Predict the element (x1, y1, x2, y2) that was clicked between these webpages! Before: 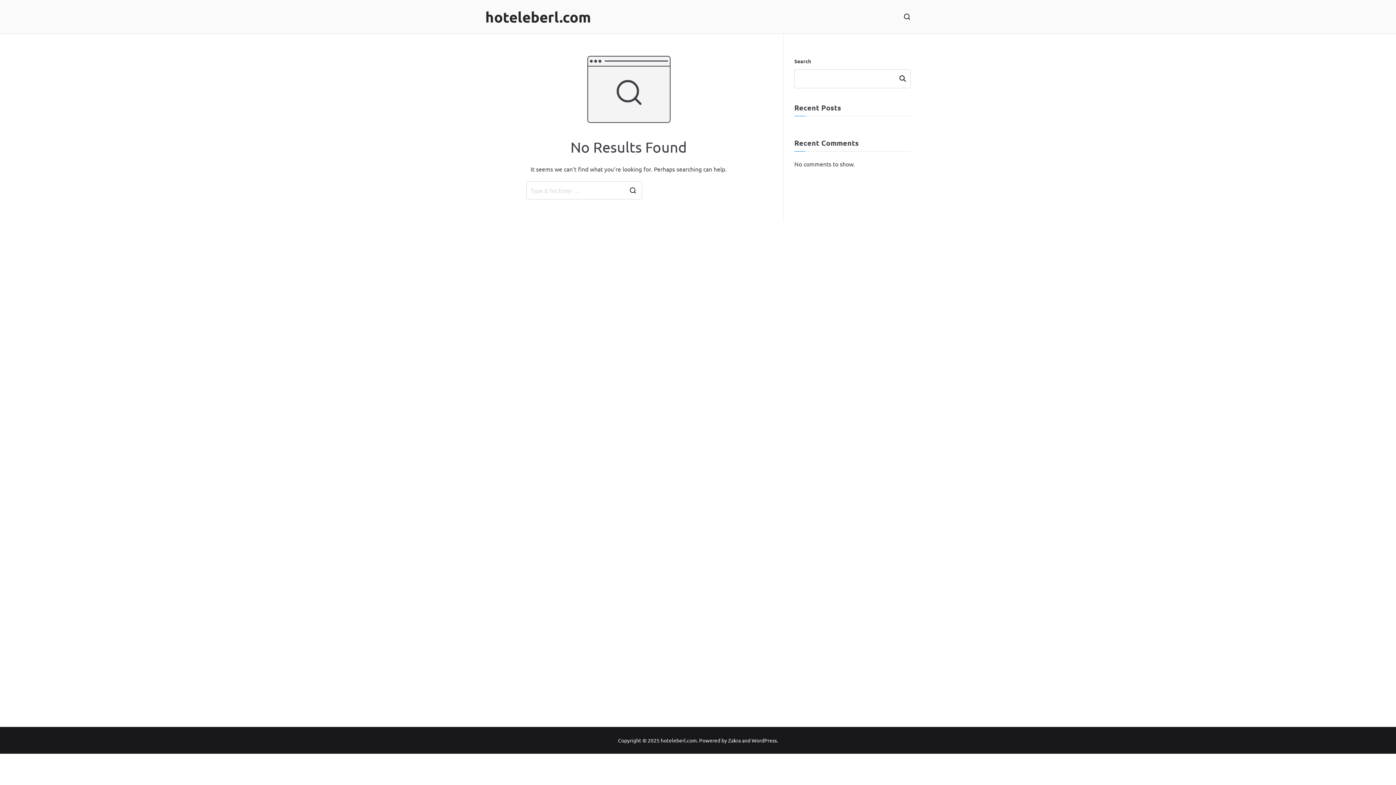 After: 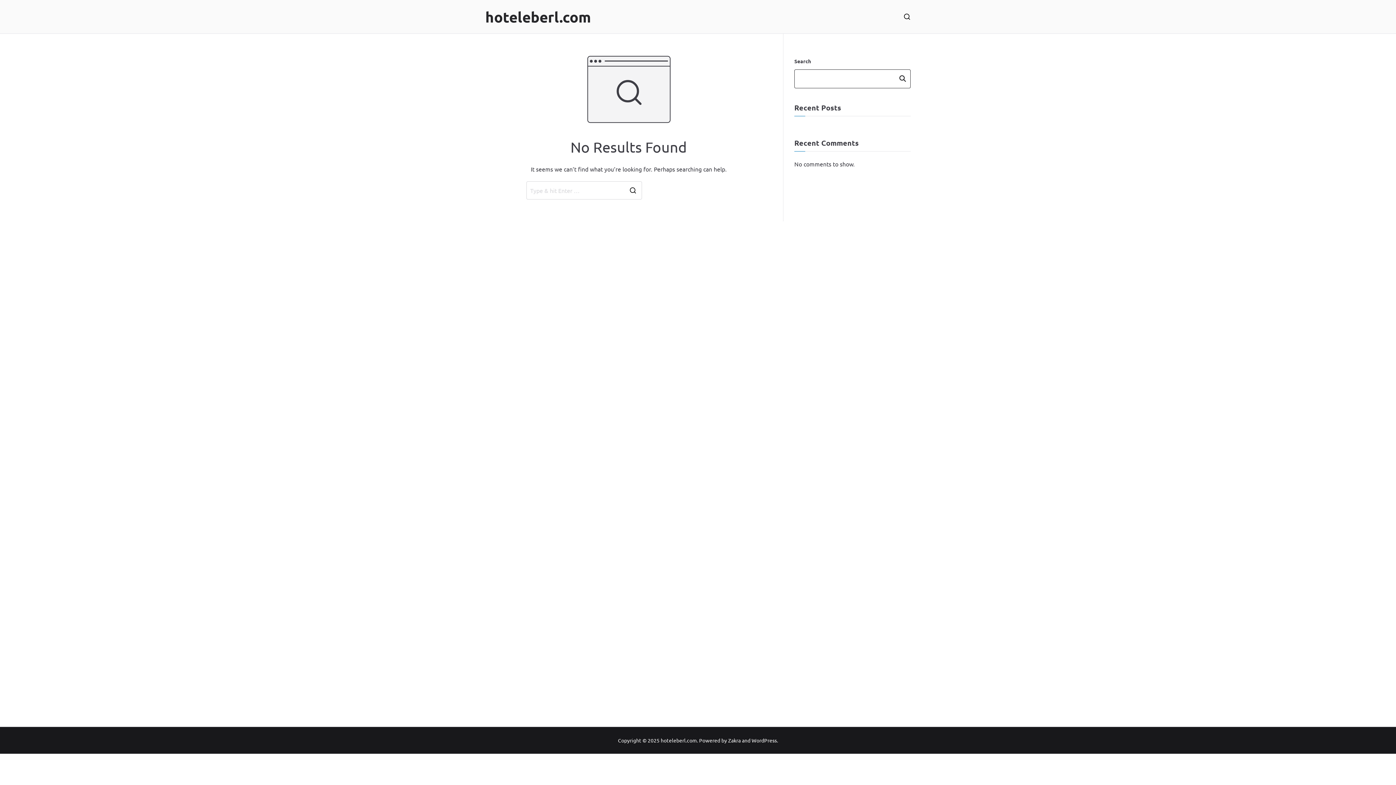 Action: label: Search bbox: (895, 69, 910, 88)